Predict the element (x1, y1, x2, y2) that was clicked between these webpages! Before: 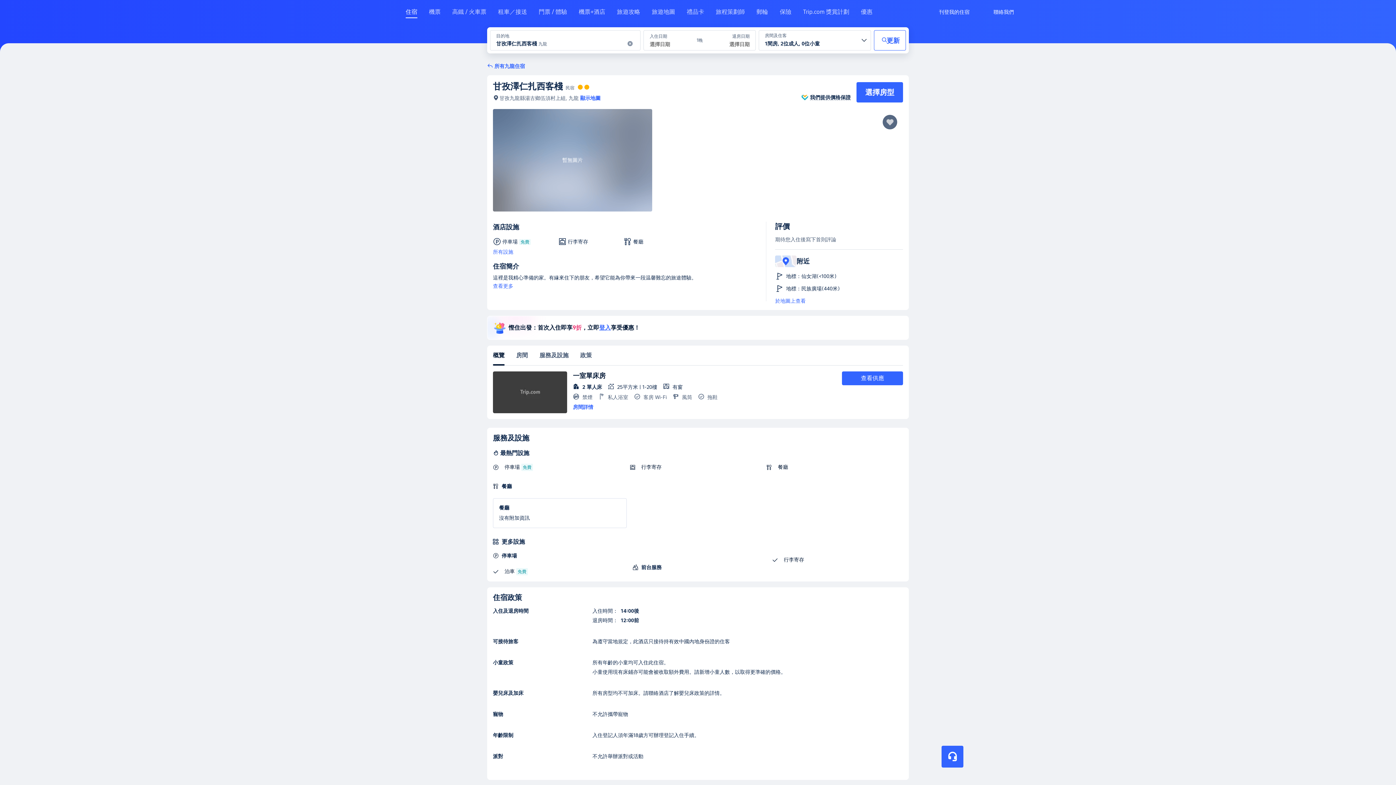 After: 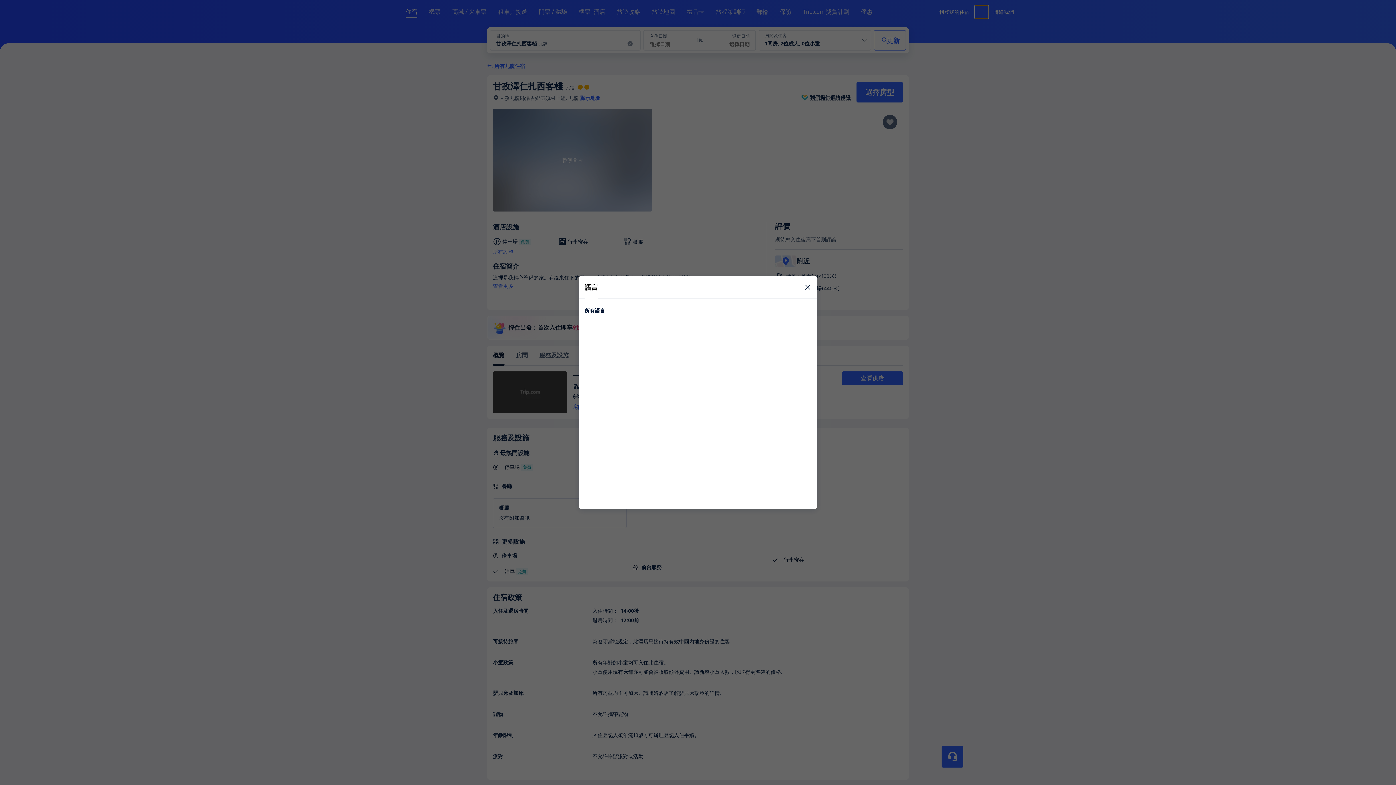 Action: label: 語言／貨幣 bbox: (975, 5, 988, 18)